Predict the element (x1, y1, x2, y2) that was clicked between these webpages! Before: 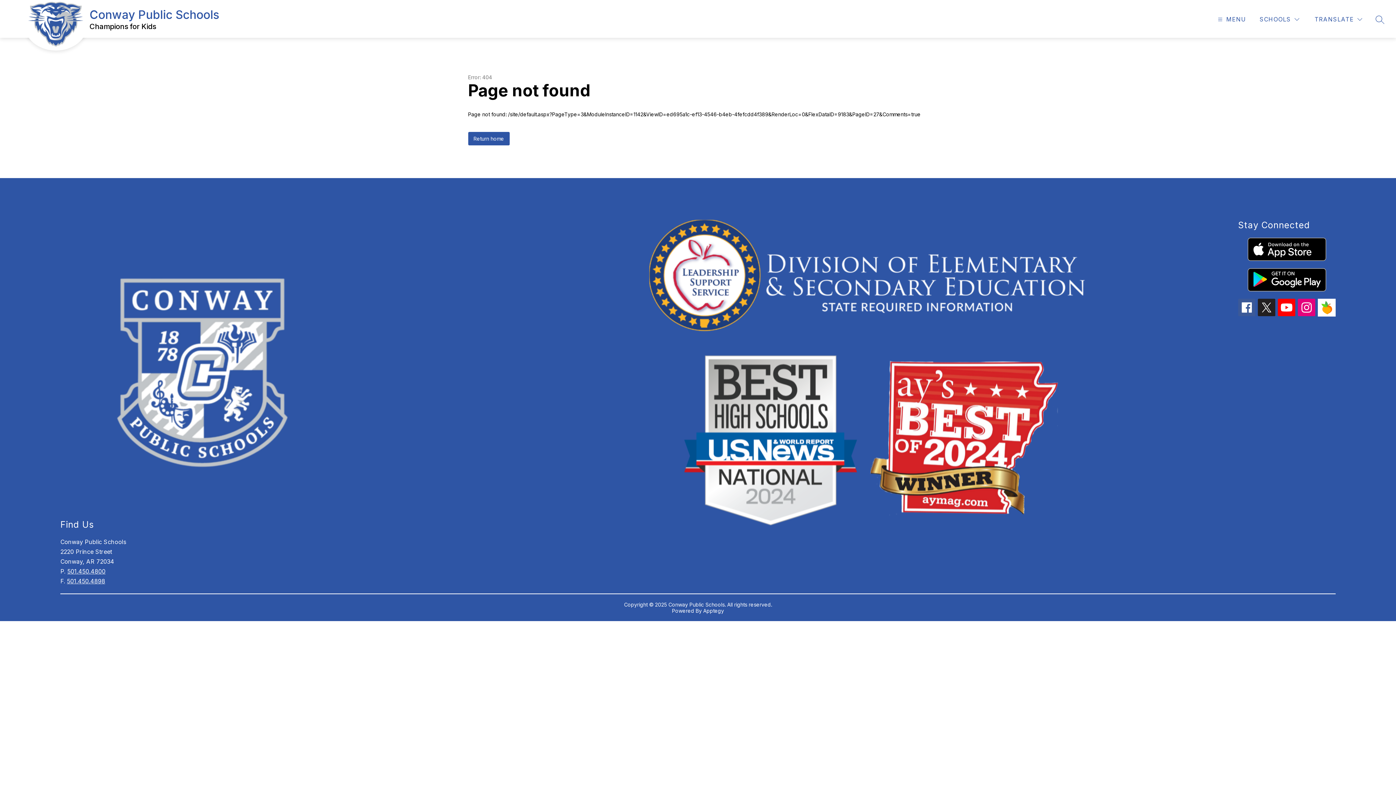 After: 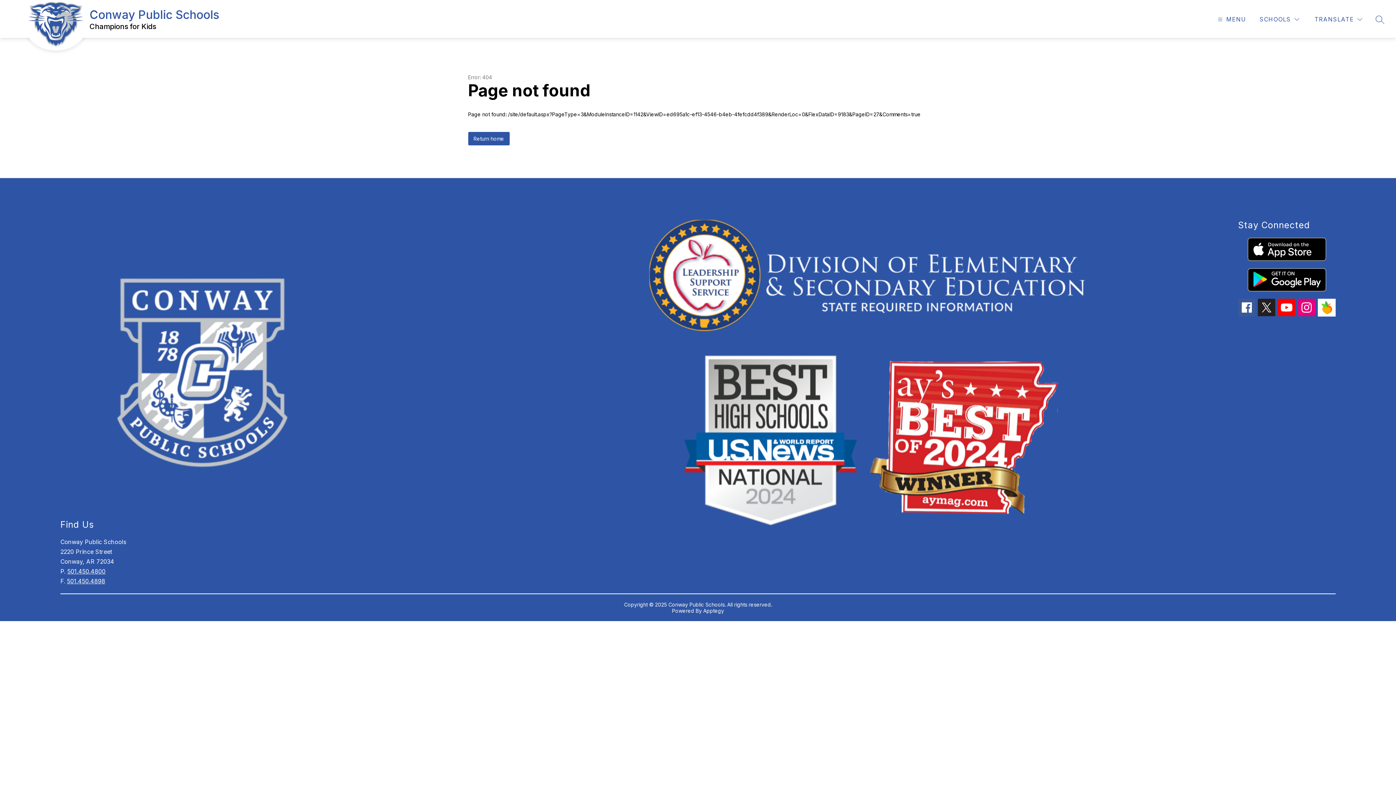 Action: bbox: (1258, 298, 1275, 316)